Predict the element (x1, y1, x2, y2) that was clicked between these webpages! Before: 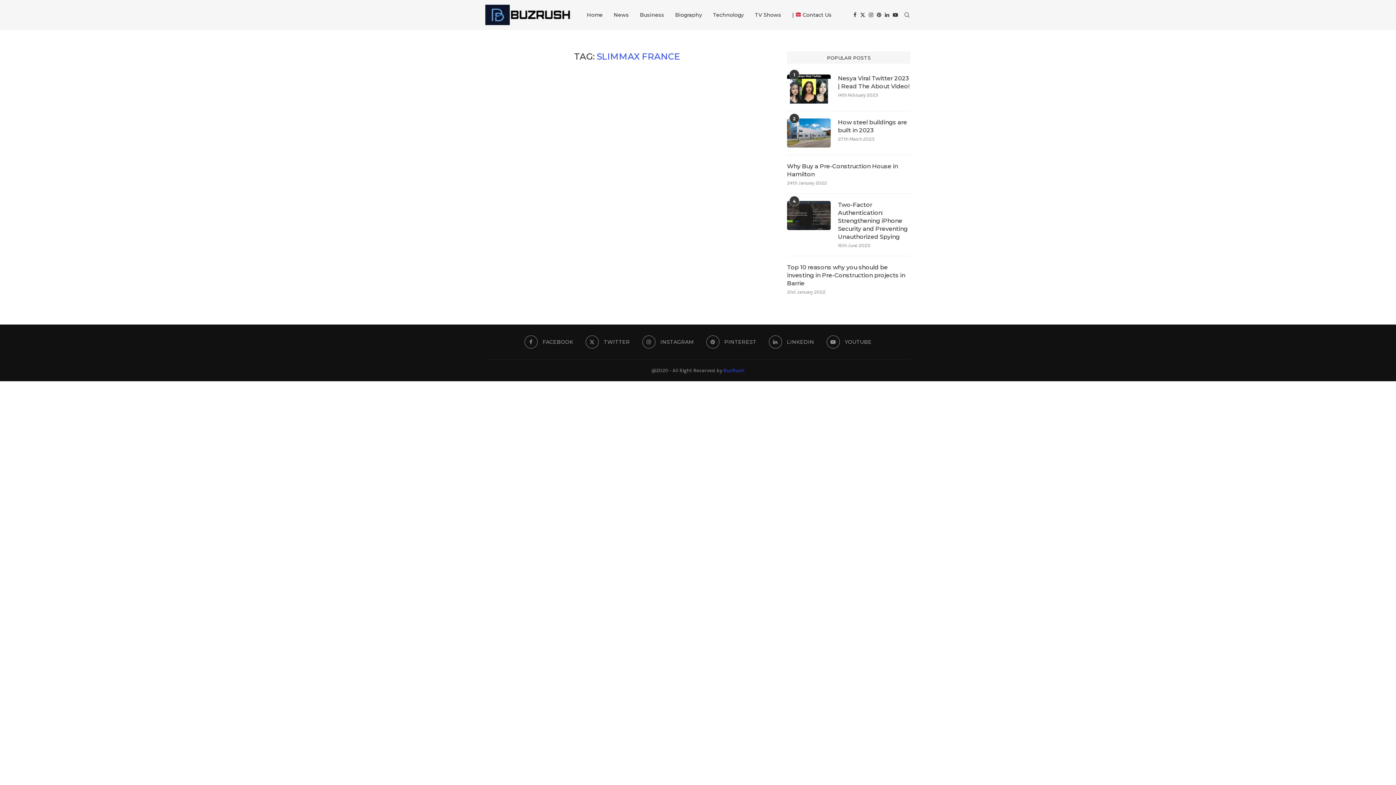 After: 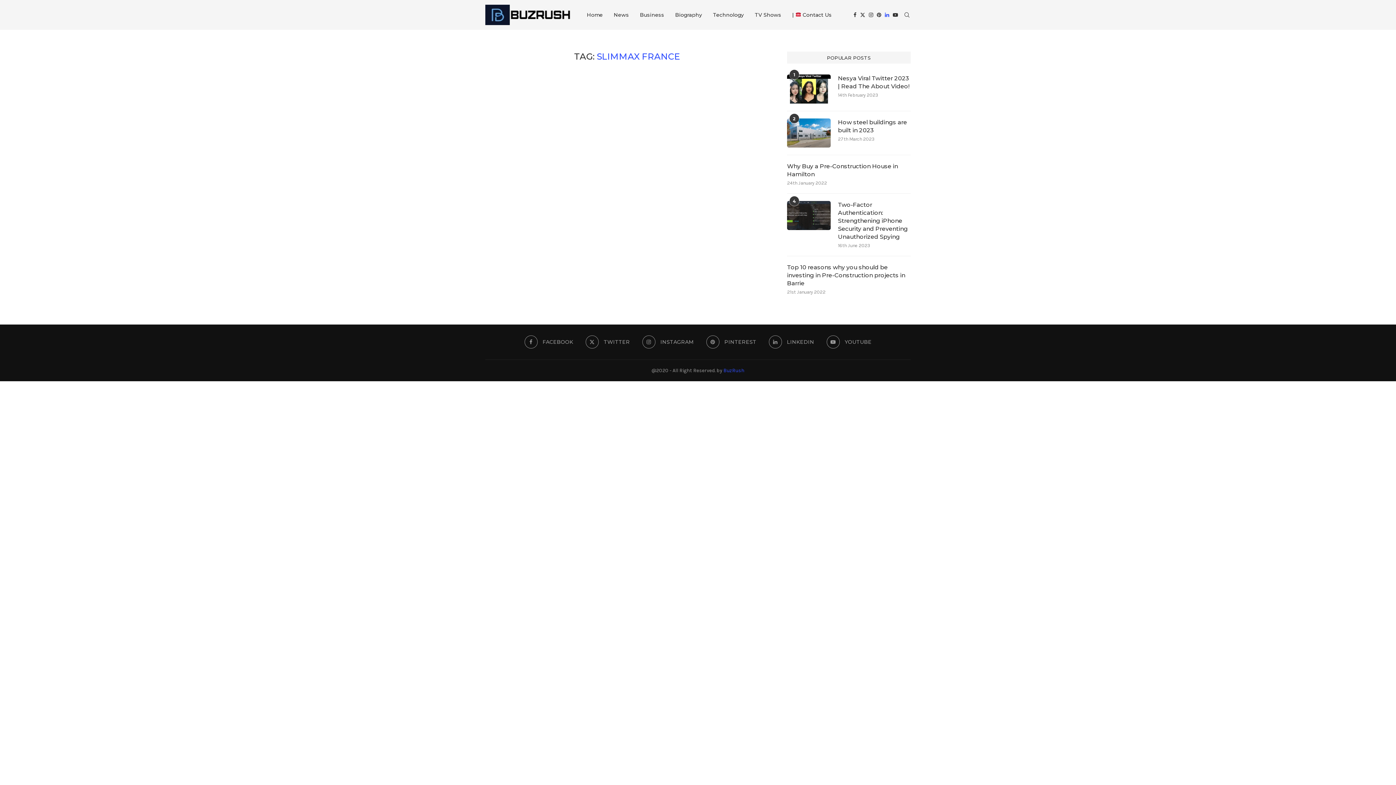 Action: bbox: (885, 0, 889, 29) label: Linkedin